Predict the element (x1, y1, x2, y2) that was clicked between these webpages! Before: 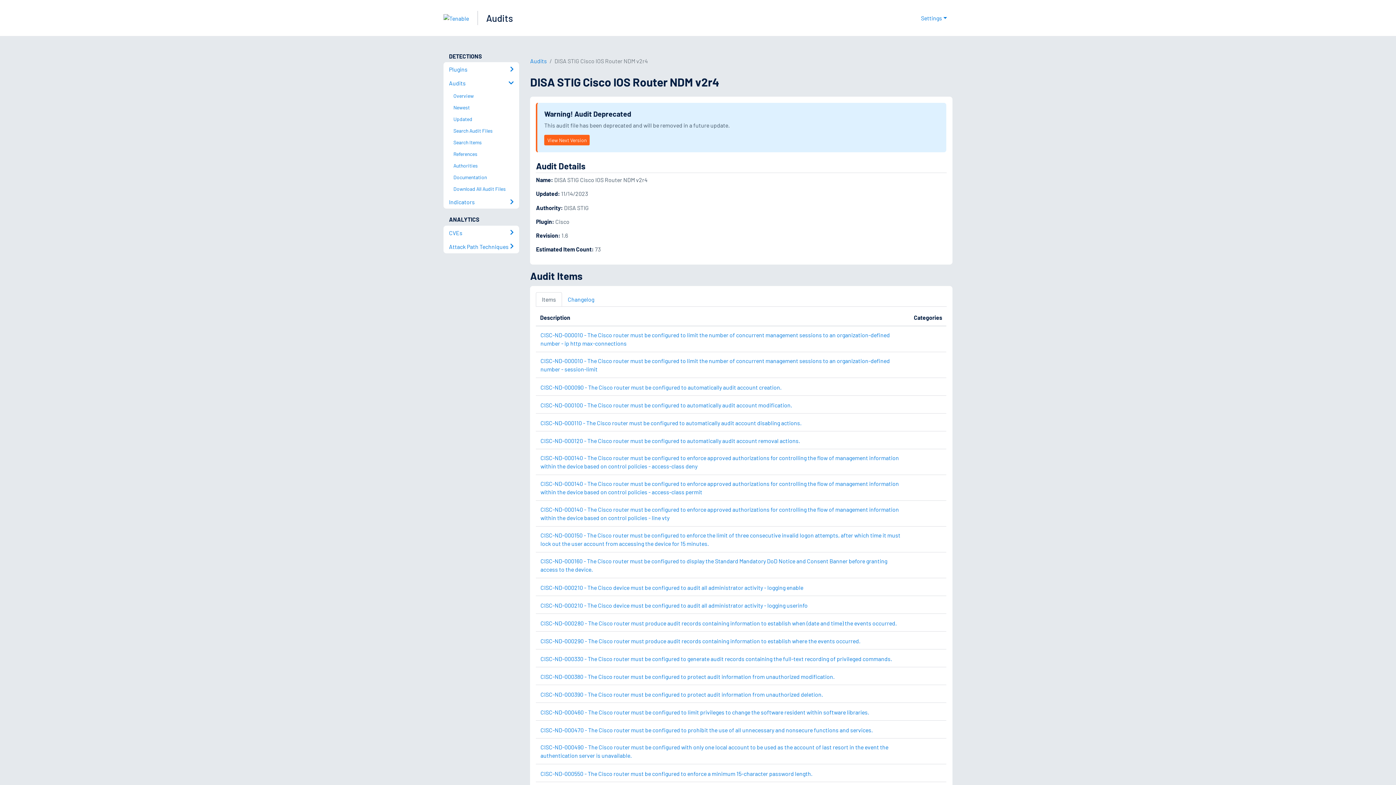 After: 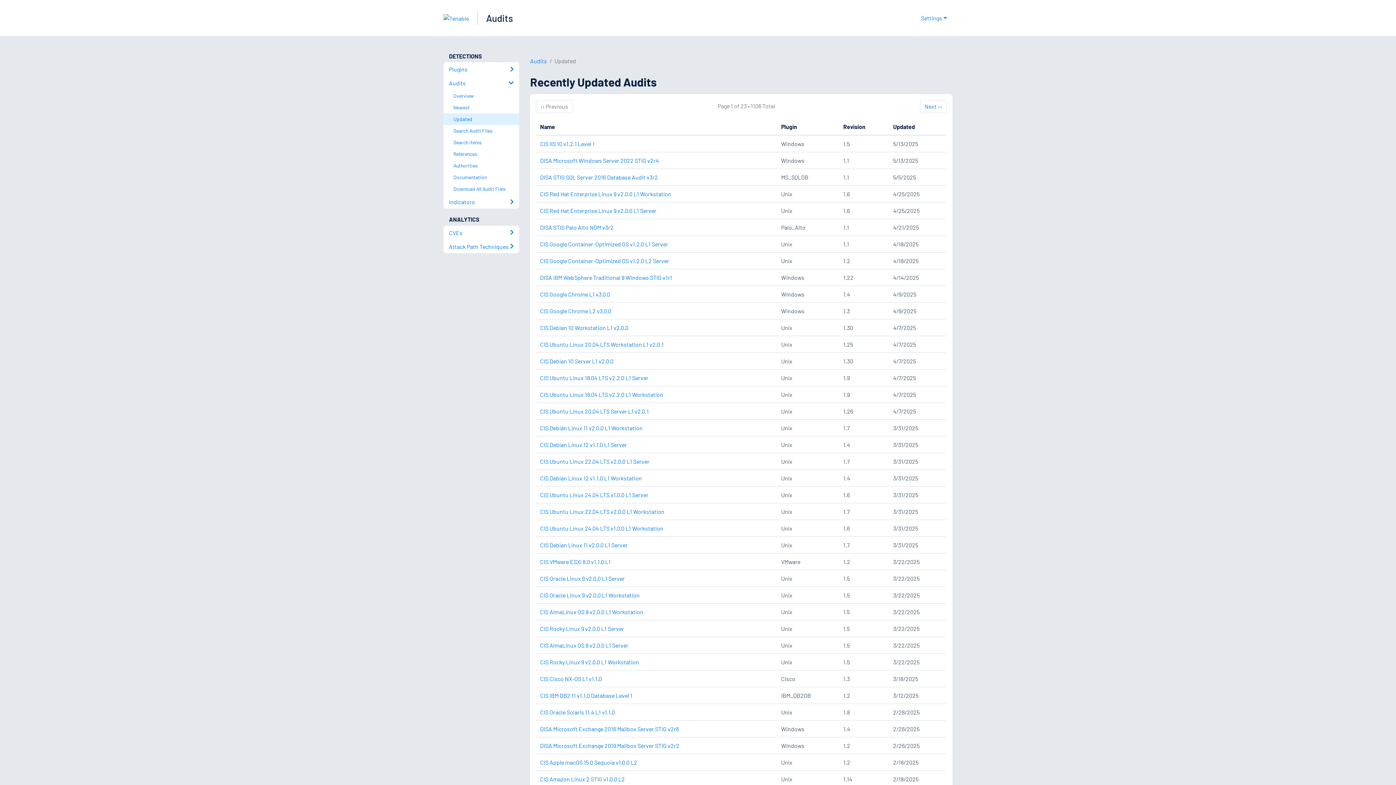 Action: bbox: (449, 113, 519, 125) label: Updated